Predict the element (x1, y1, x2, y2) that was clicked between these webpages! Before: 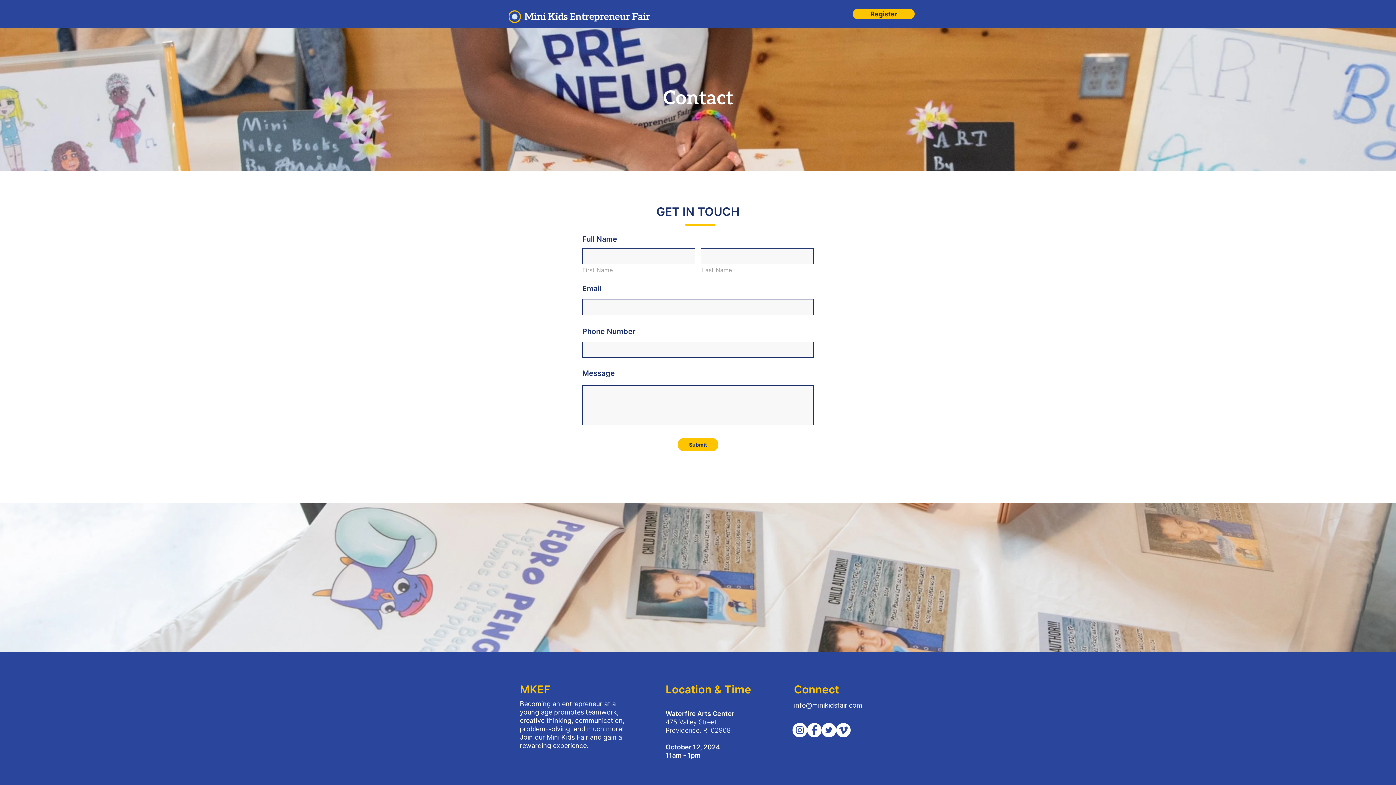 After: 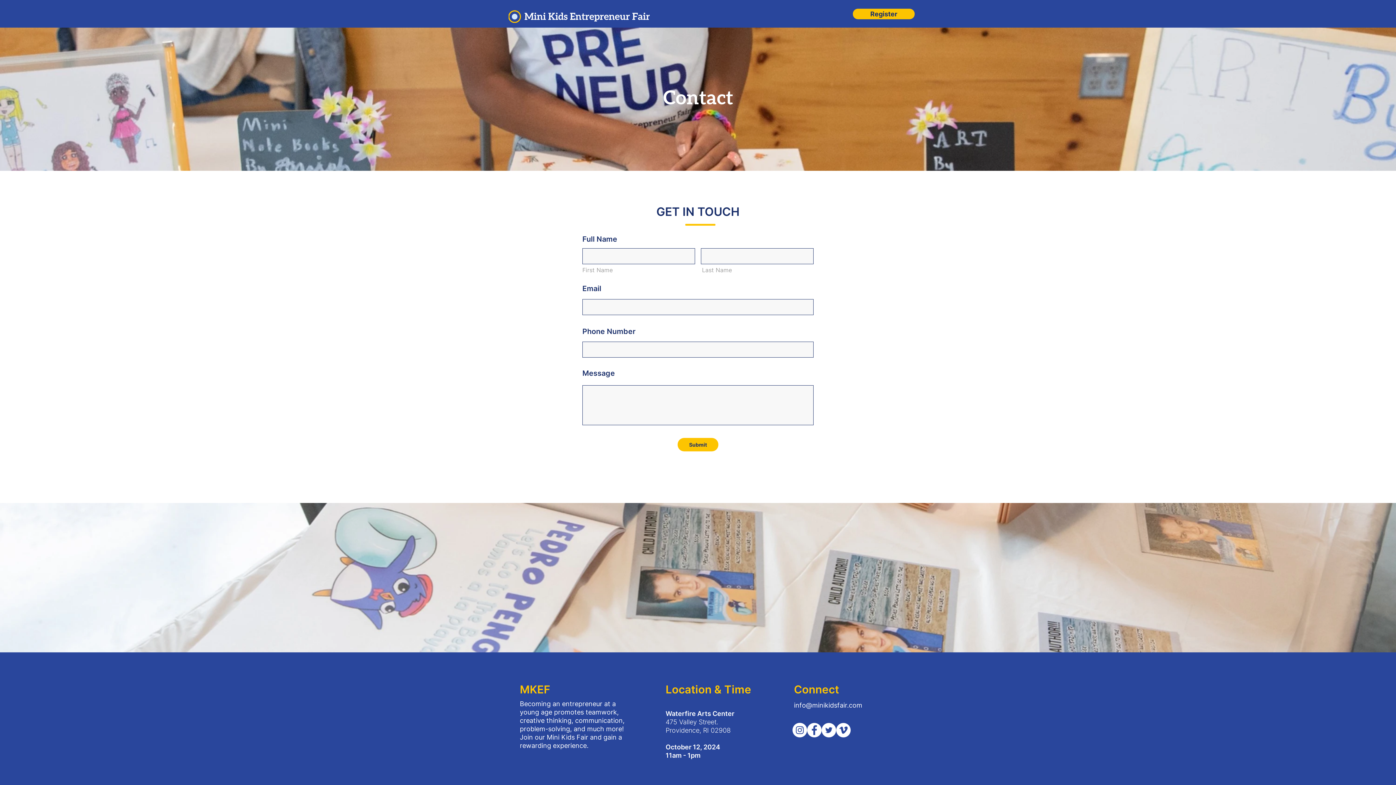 Action: label: Instagram bbox: (792, 723, 807, 737)